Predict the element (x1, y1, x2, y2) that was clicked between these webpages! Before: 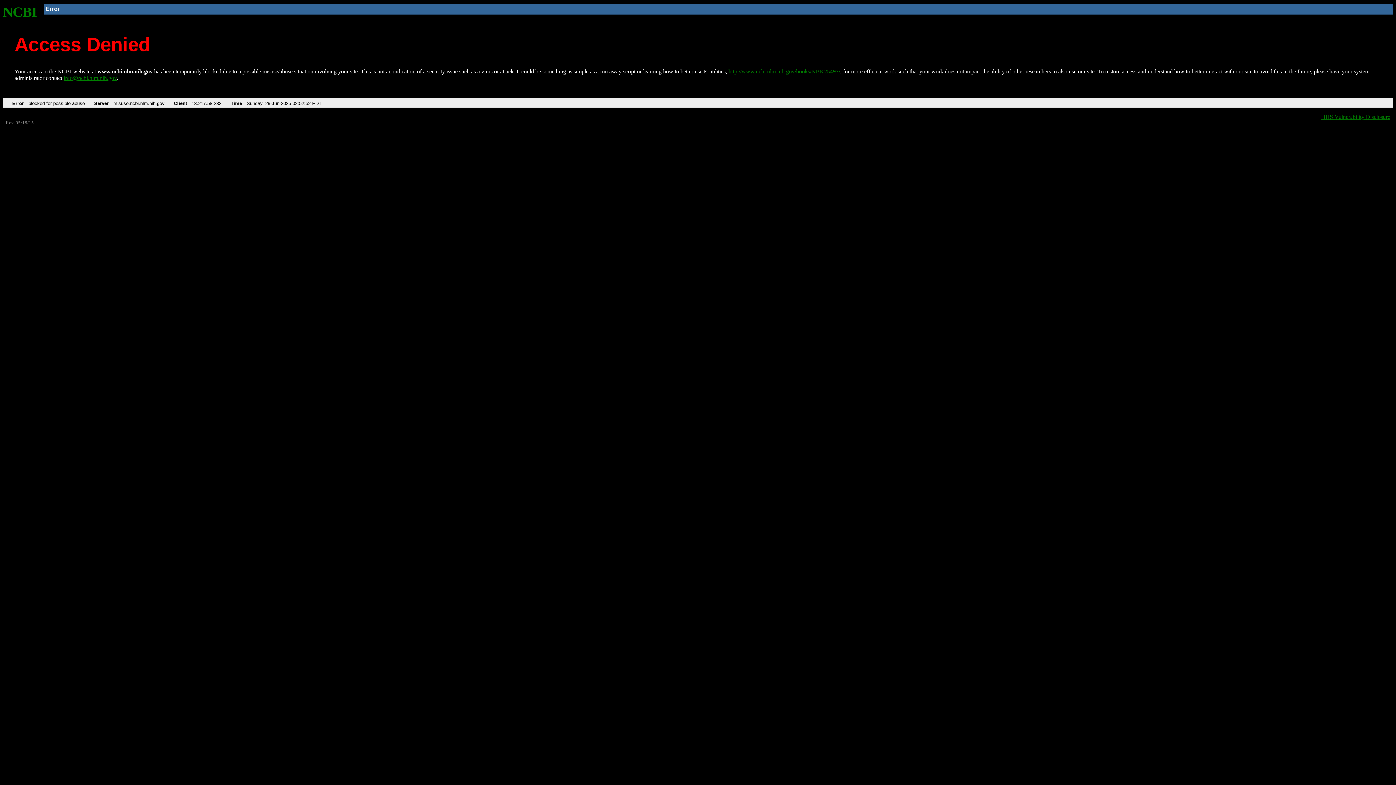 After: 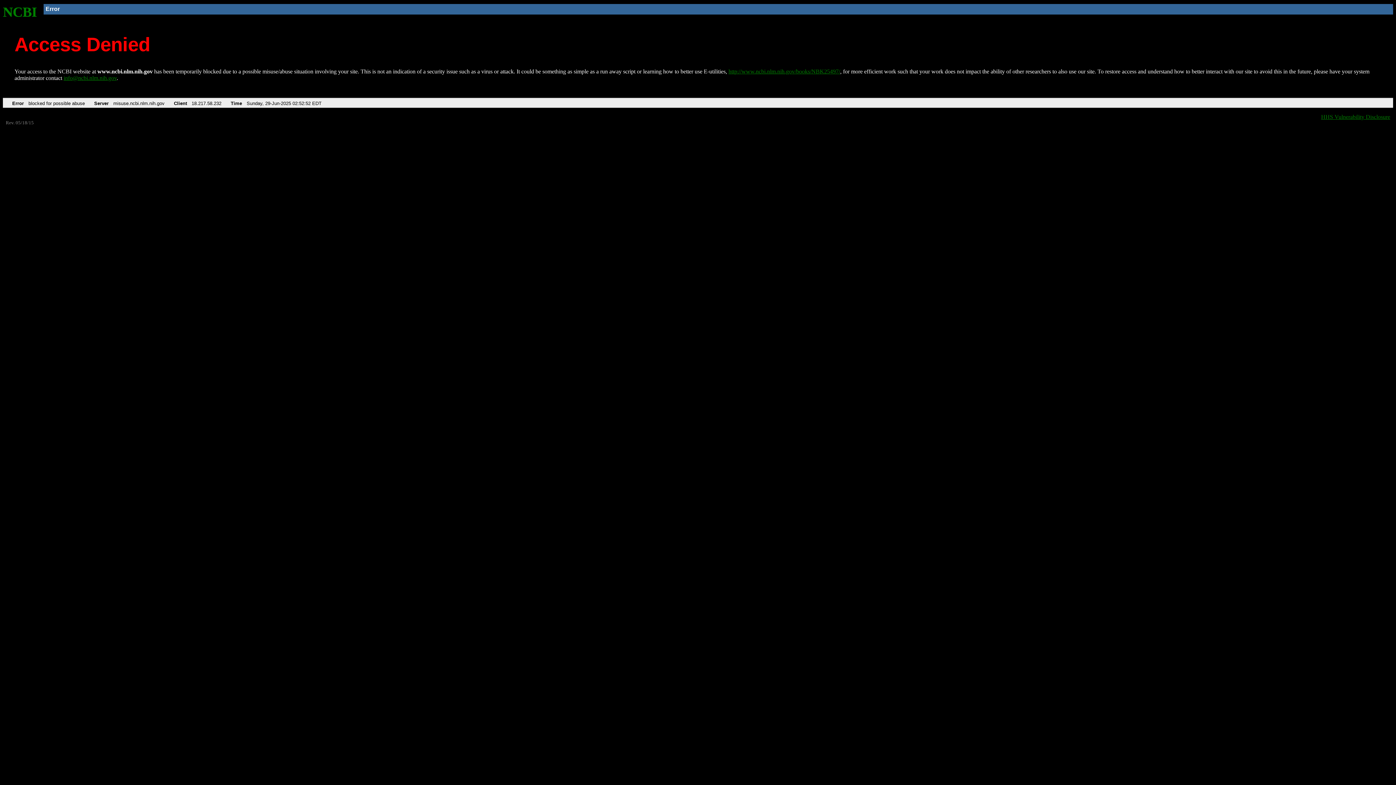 Action: bbox: (63, 75, 116, 81) label: info@ncbi.nlm.nih.gov